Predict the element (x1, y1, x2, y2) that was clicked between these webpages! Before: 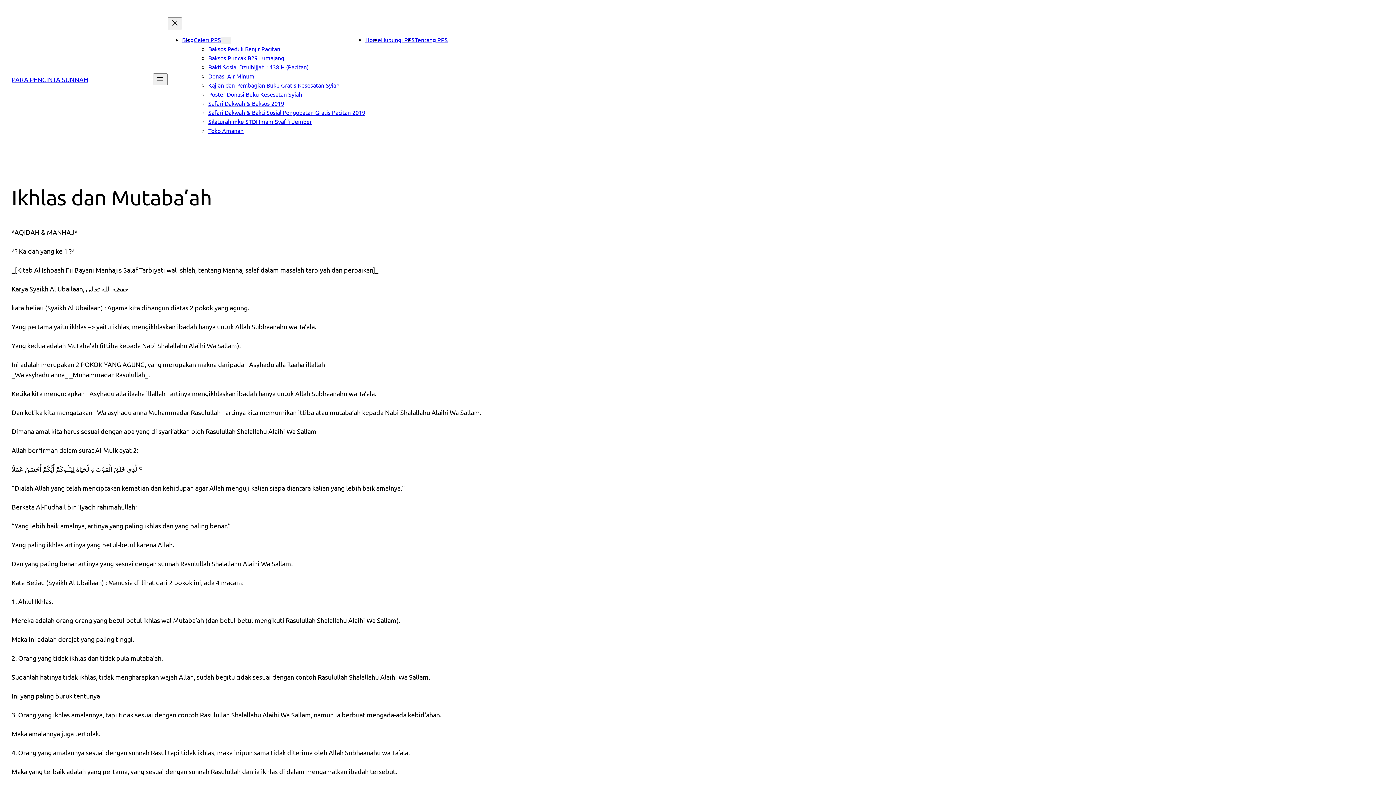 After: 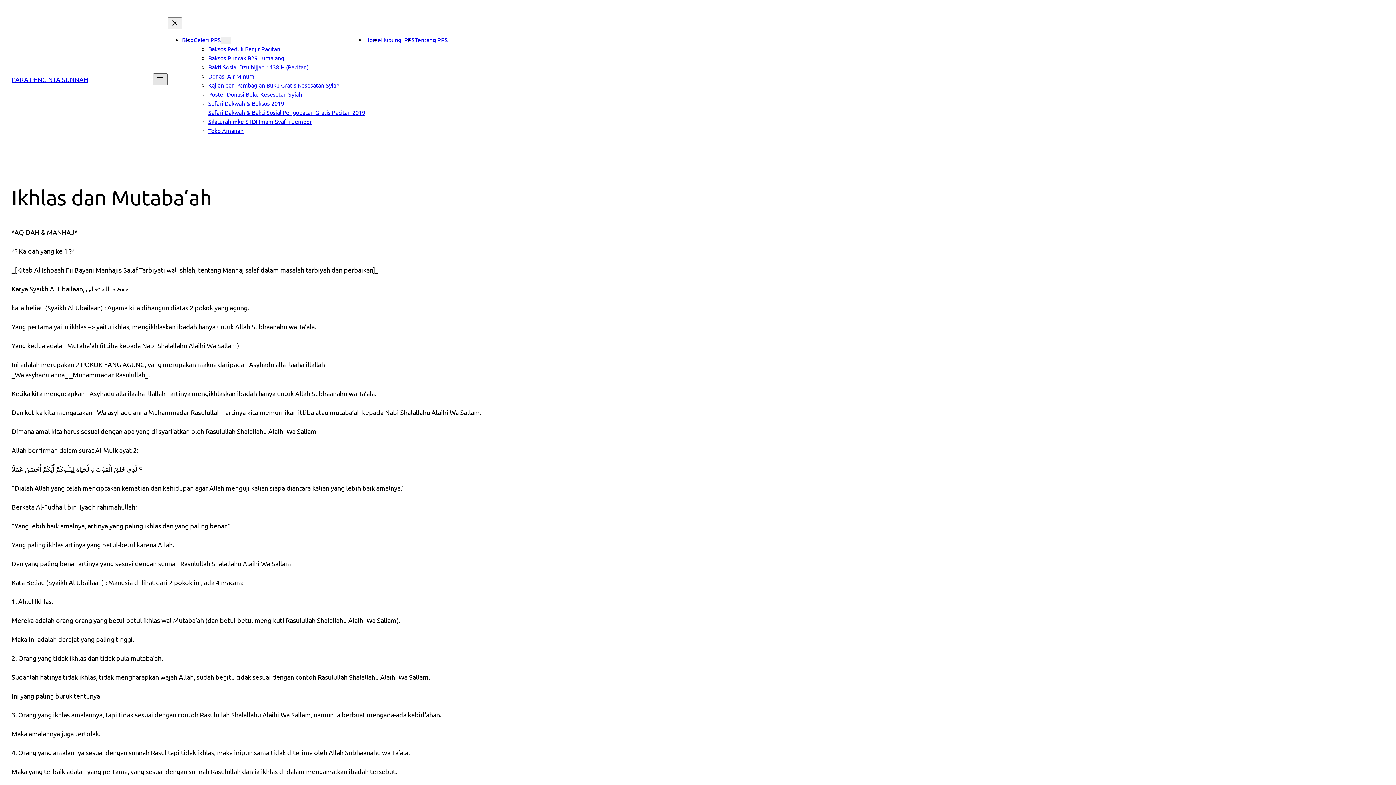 Action: label: Open menu bbox: (153, 73, 167, 85)